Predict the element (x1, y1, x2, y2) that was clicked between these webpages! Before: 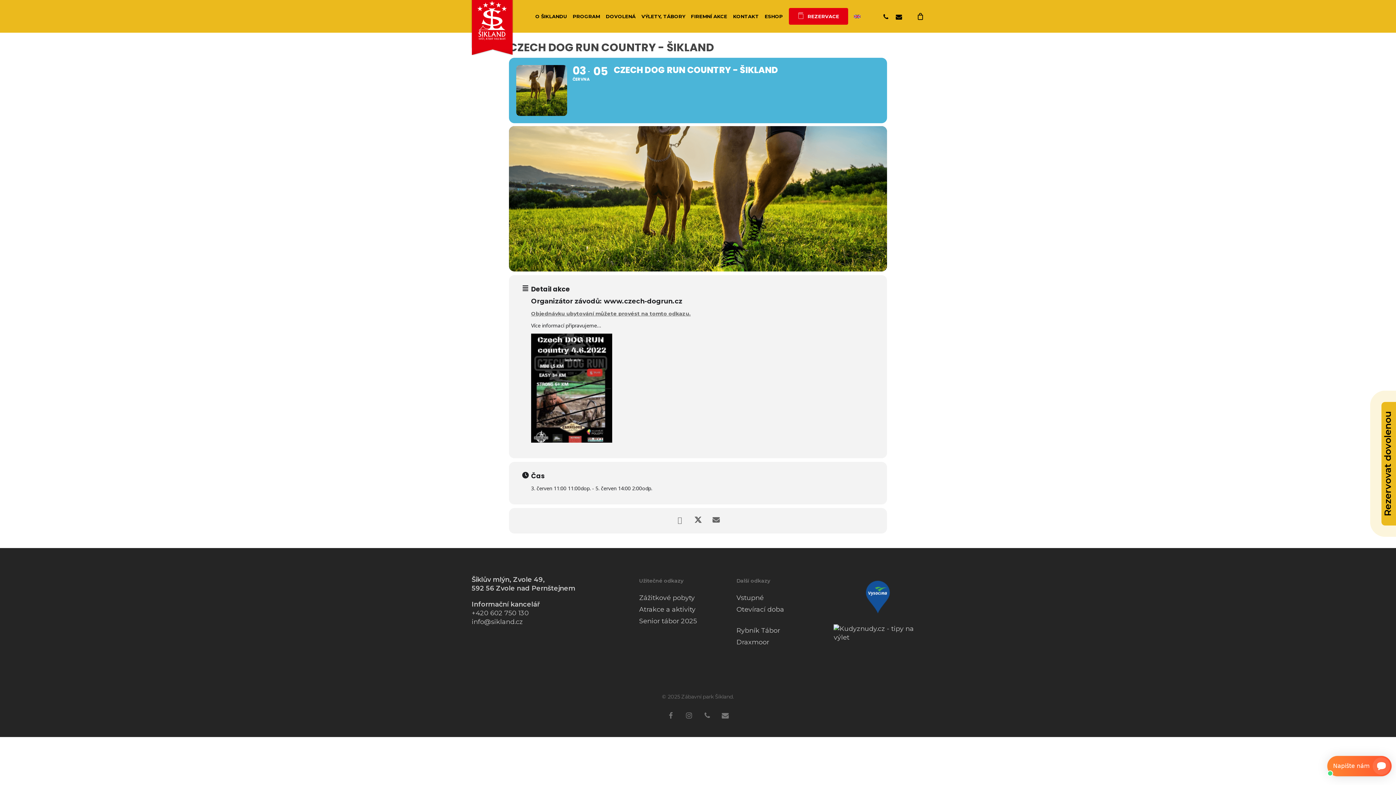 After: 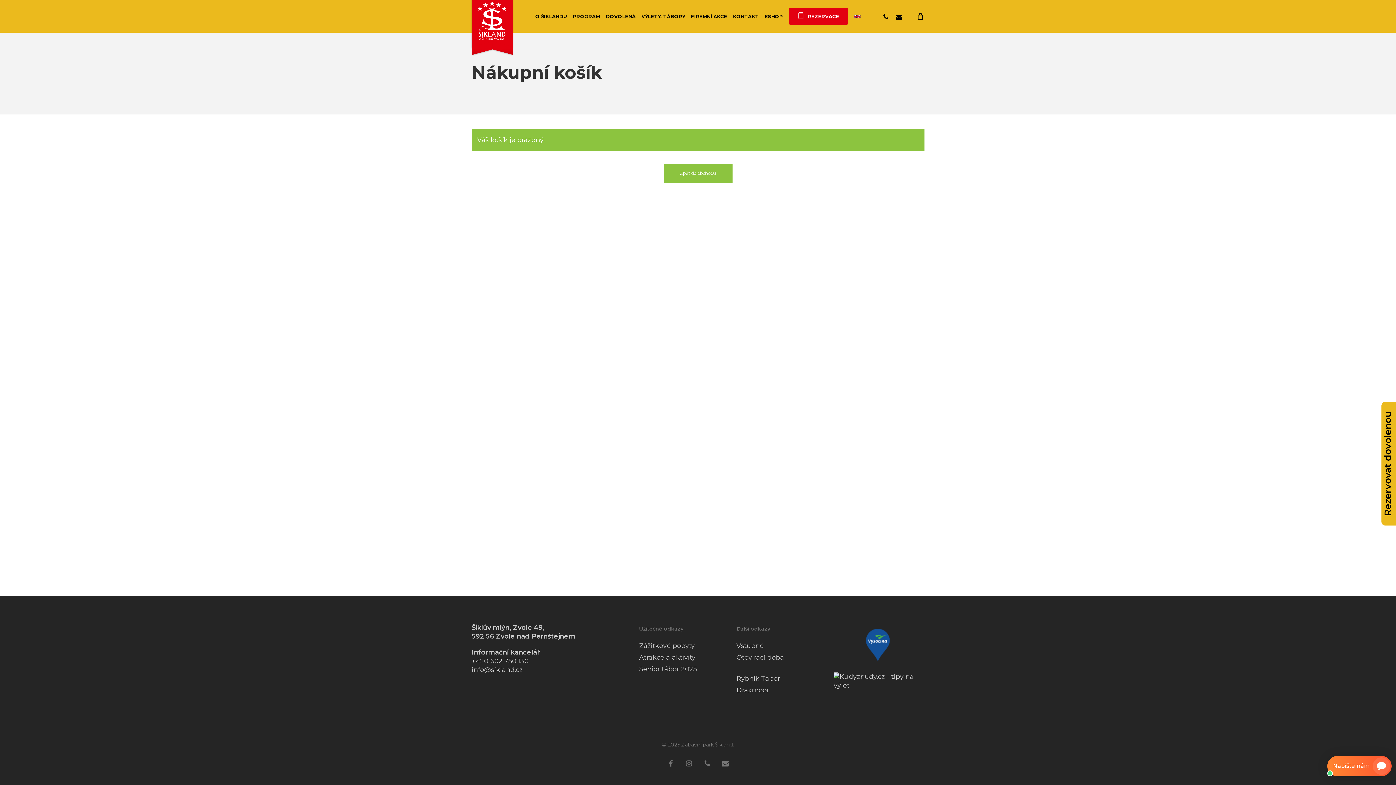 Action: label: Cart bbox: (916, 12, 924, 20)